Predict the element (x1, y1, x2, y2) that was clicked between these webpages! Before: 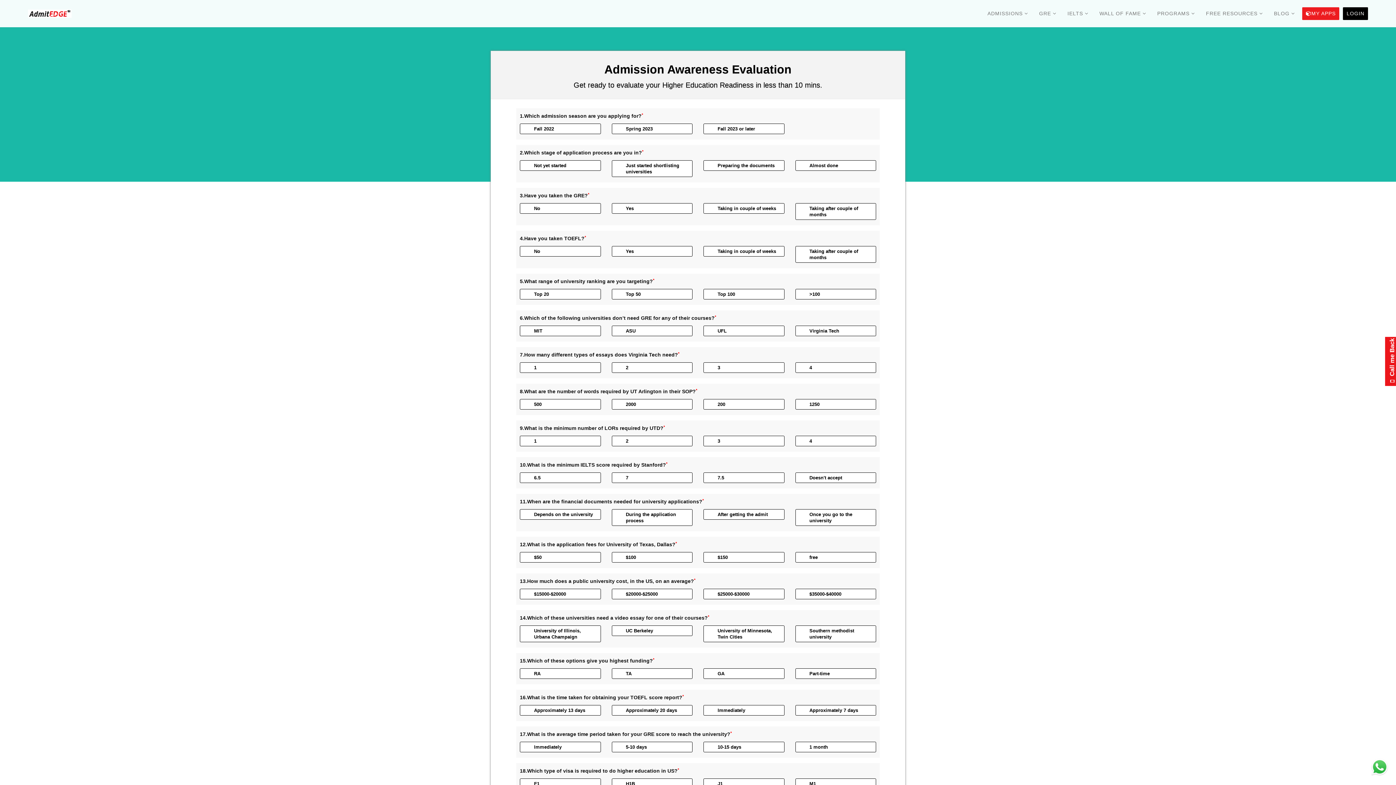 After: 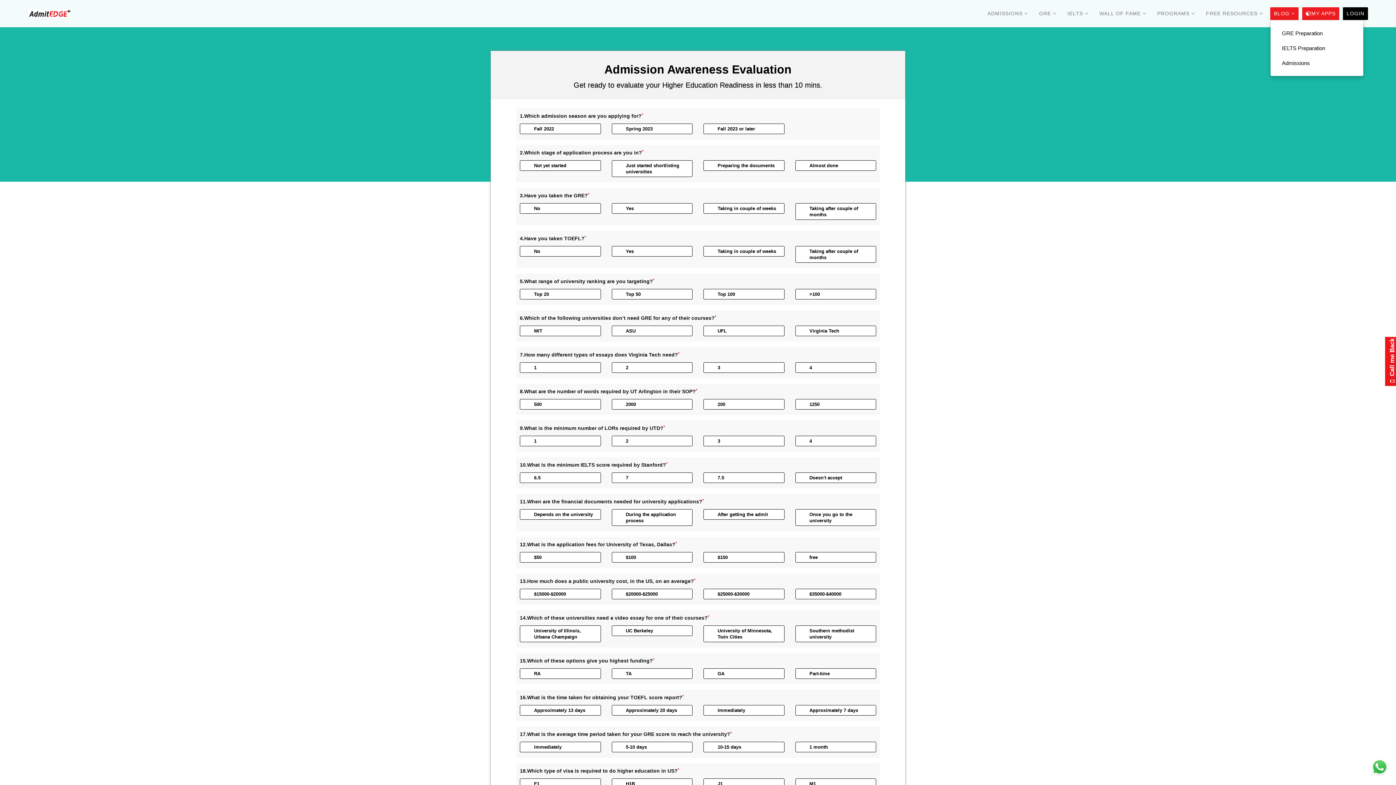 Action: bbox: (1270, 7, 1298, 20) label: BLOG 